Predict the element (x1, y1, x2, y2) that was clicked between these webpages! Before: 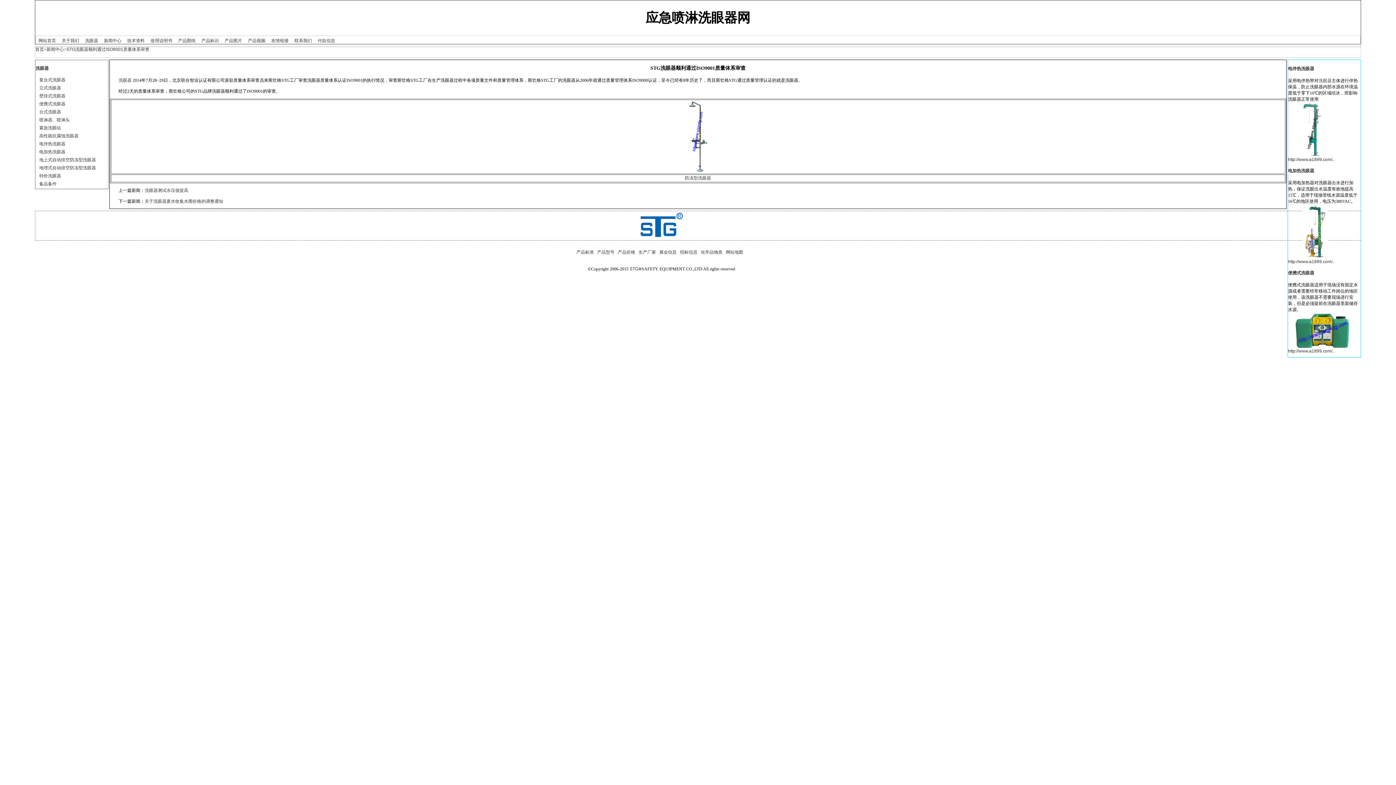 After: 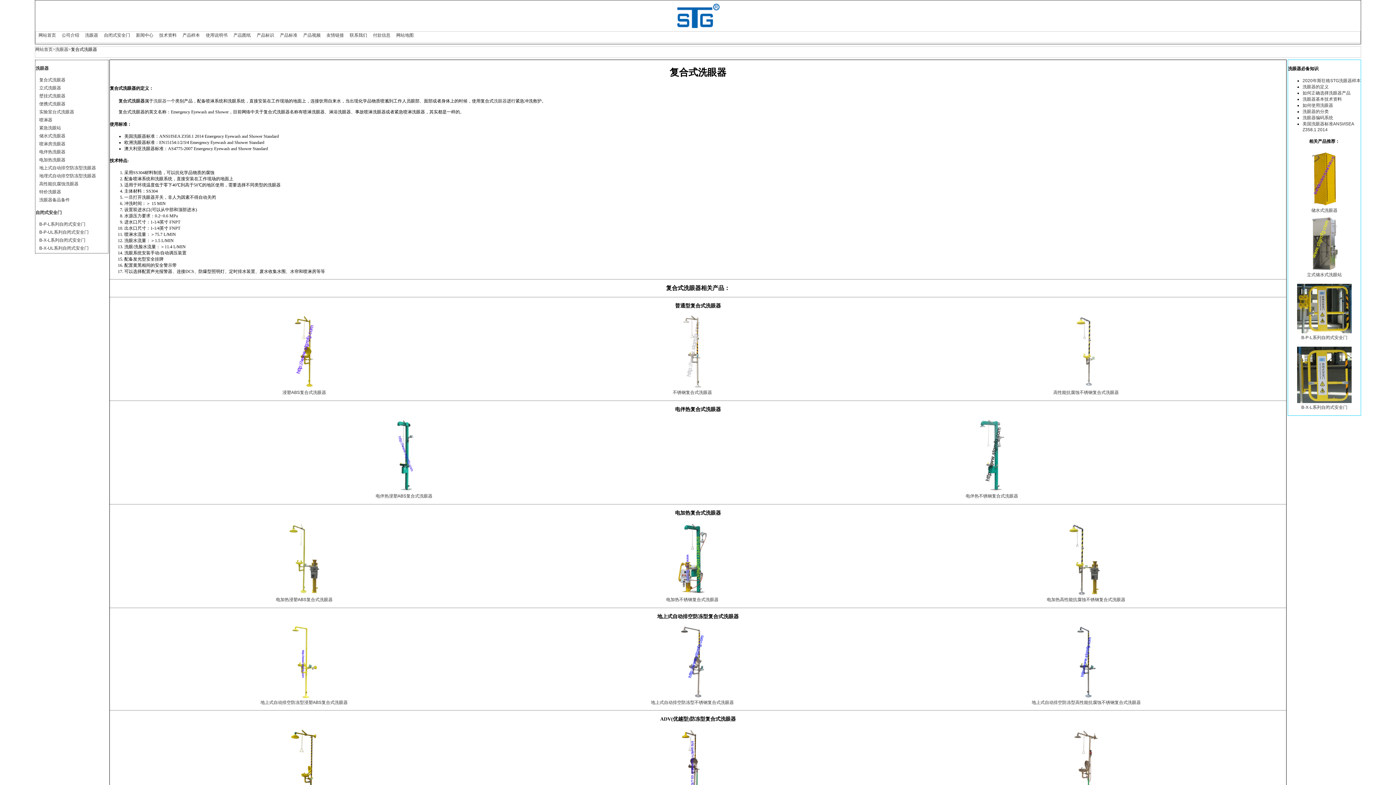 Action: bbox: (39, 77, 65, 82) label: 复合式洗眼器